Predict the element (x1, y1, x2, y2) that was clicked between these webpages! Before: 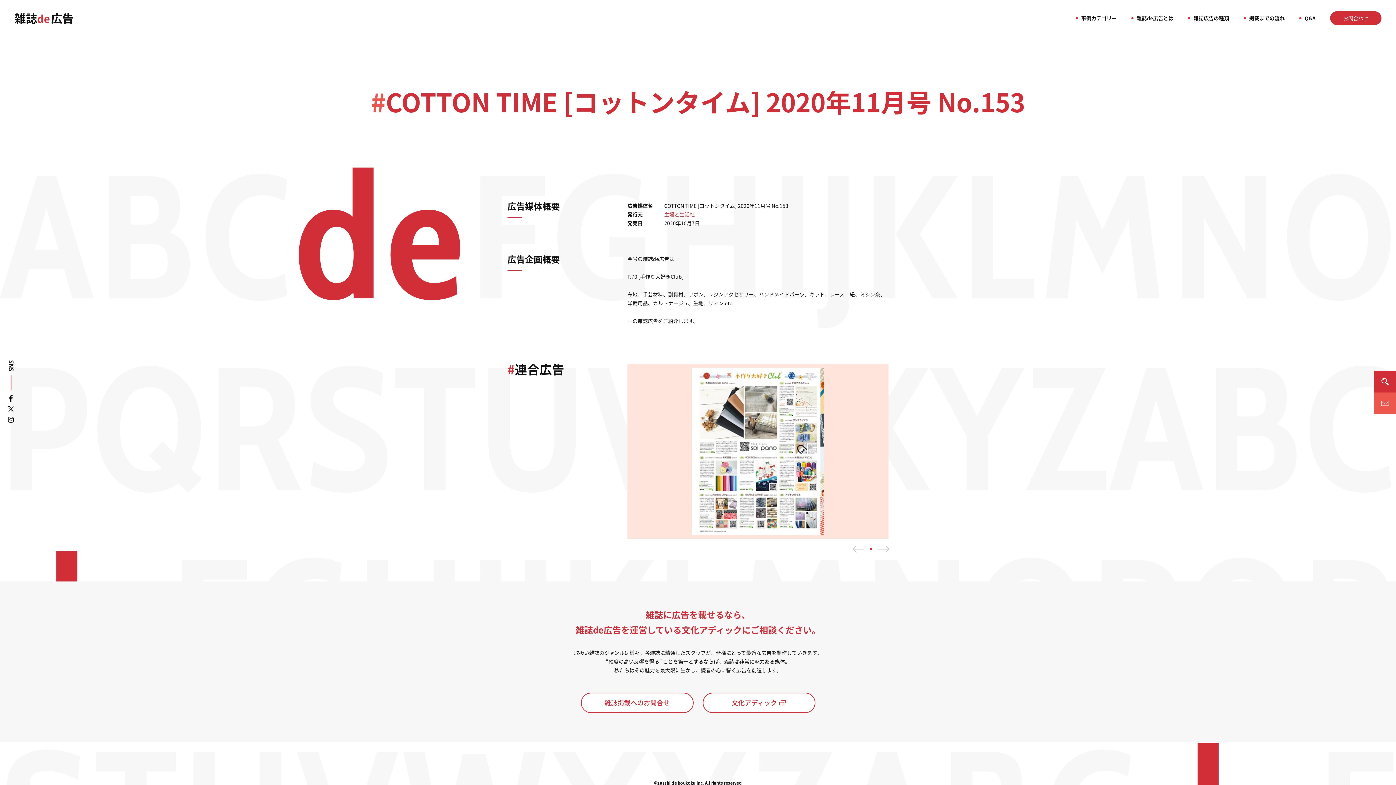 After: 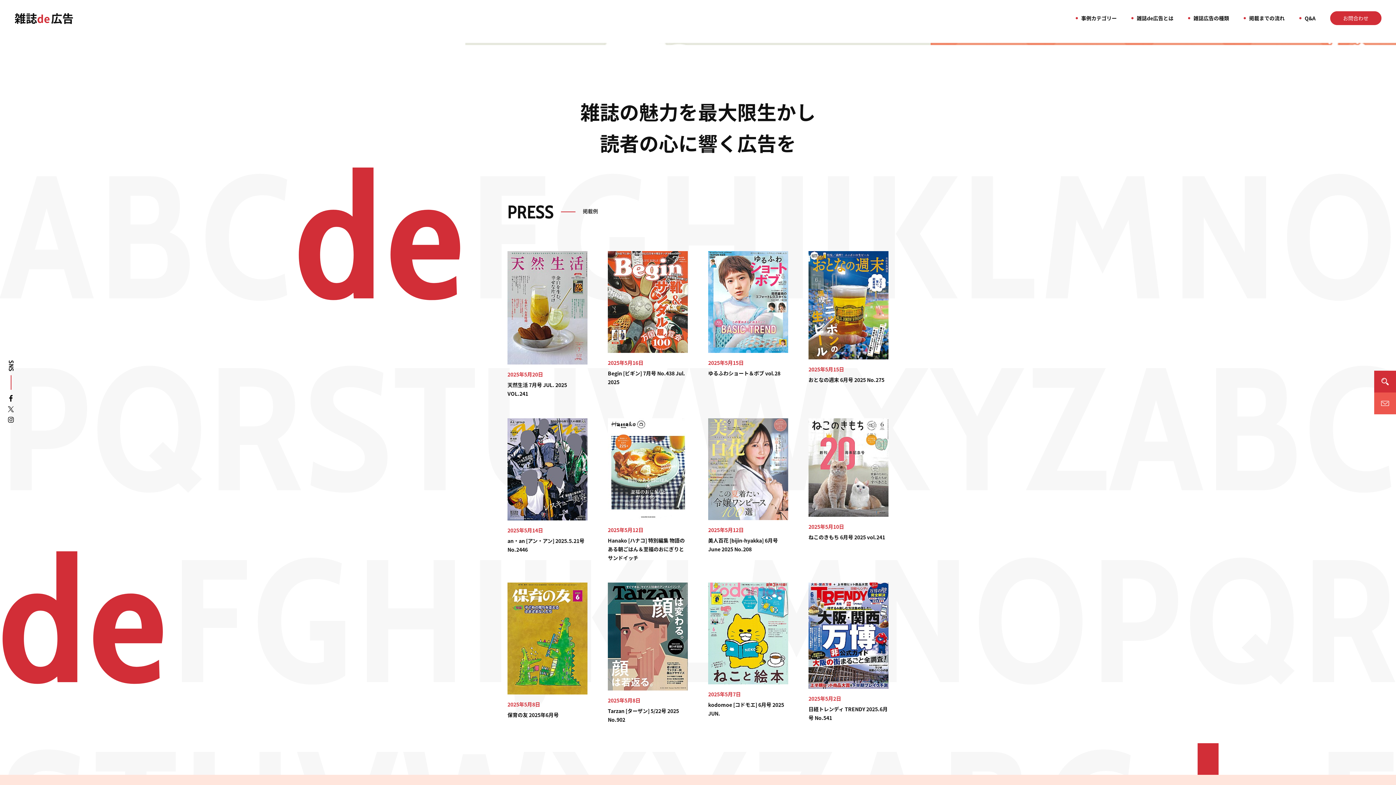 Action: bbox: (14, 8, 73, 28) label: 雑誌de広告